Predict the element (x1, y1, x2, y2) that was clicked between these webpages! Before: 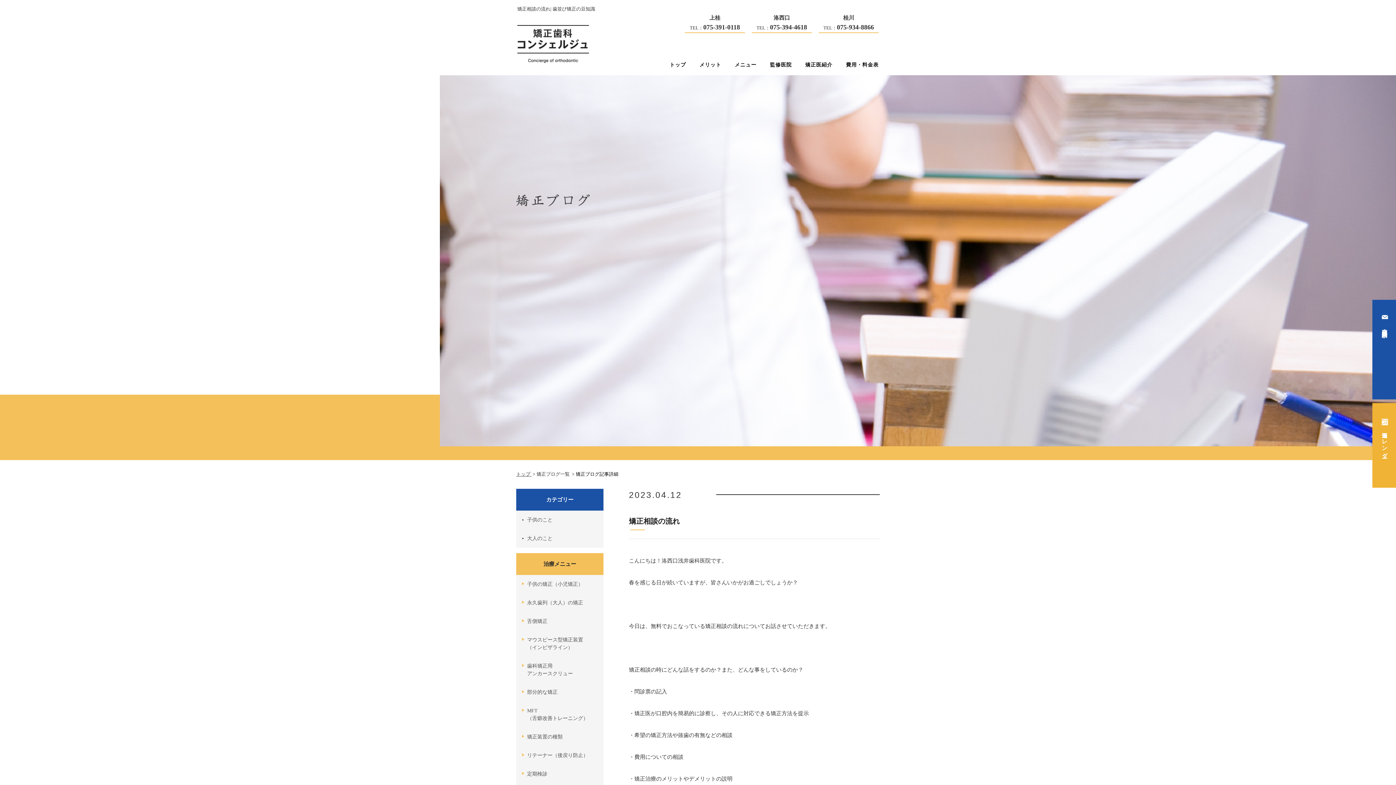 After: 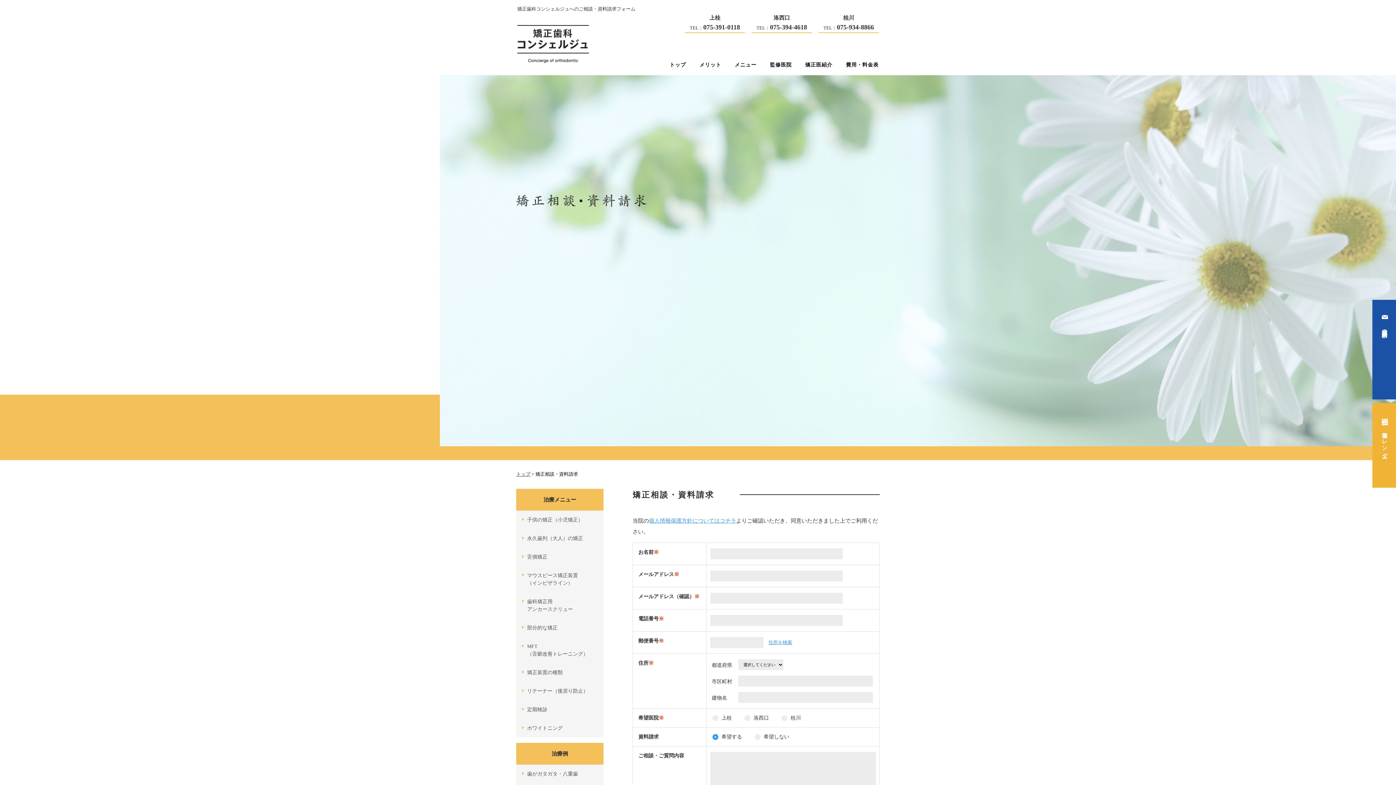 Action: label: 矯正相談・資料請求 bbox: (1372, 300, 1396, 399)